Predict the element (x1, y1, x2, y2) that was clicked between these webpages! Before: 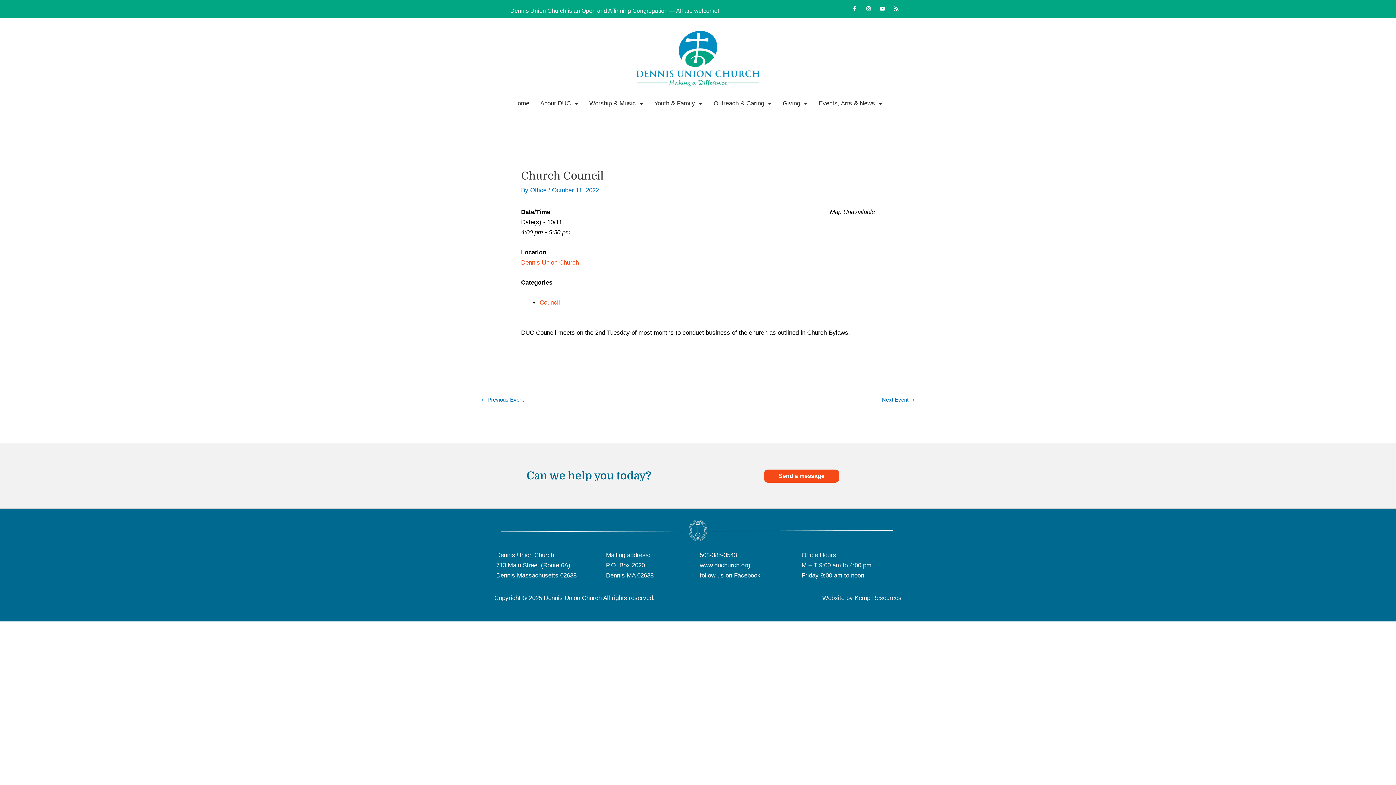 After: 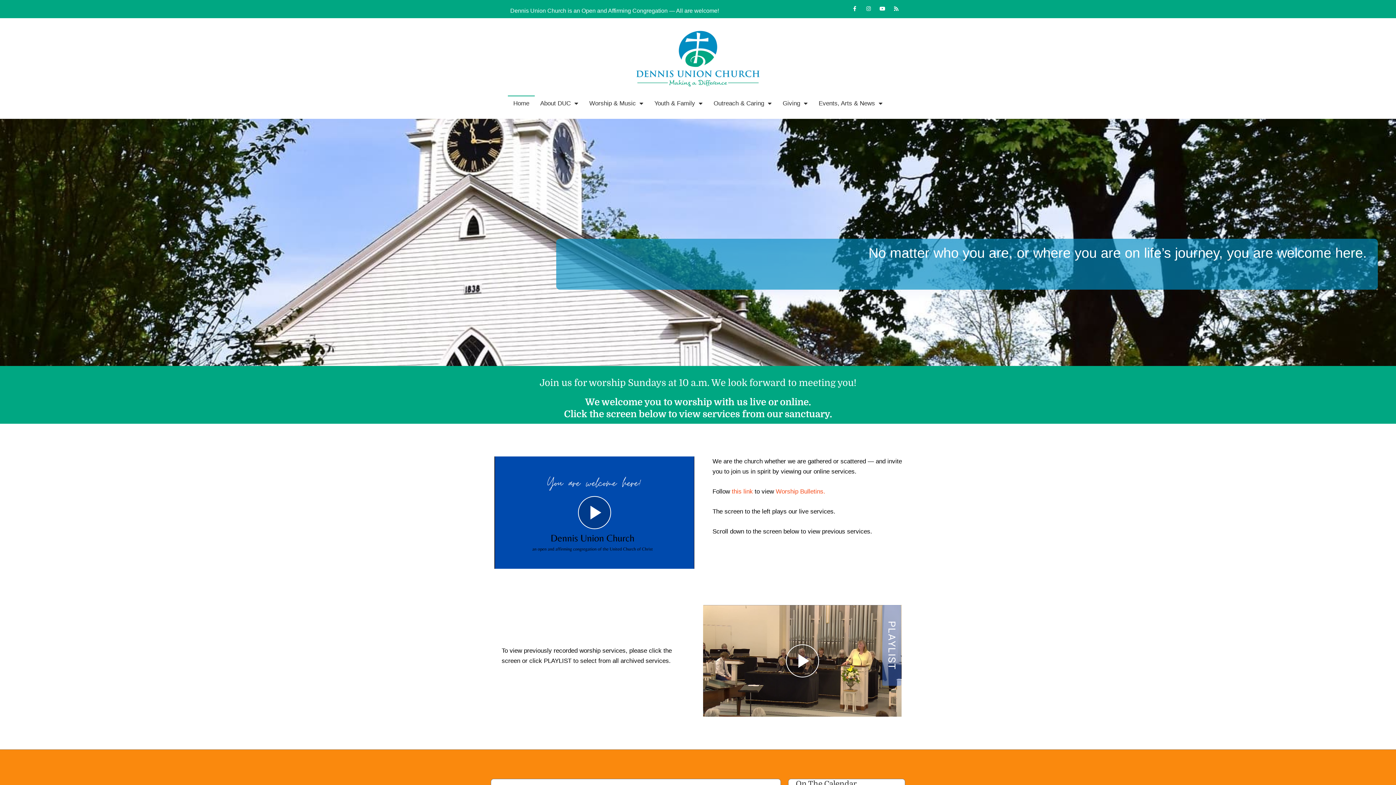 Action: bbox: (508, 95, 534, 111) label: Home